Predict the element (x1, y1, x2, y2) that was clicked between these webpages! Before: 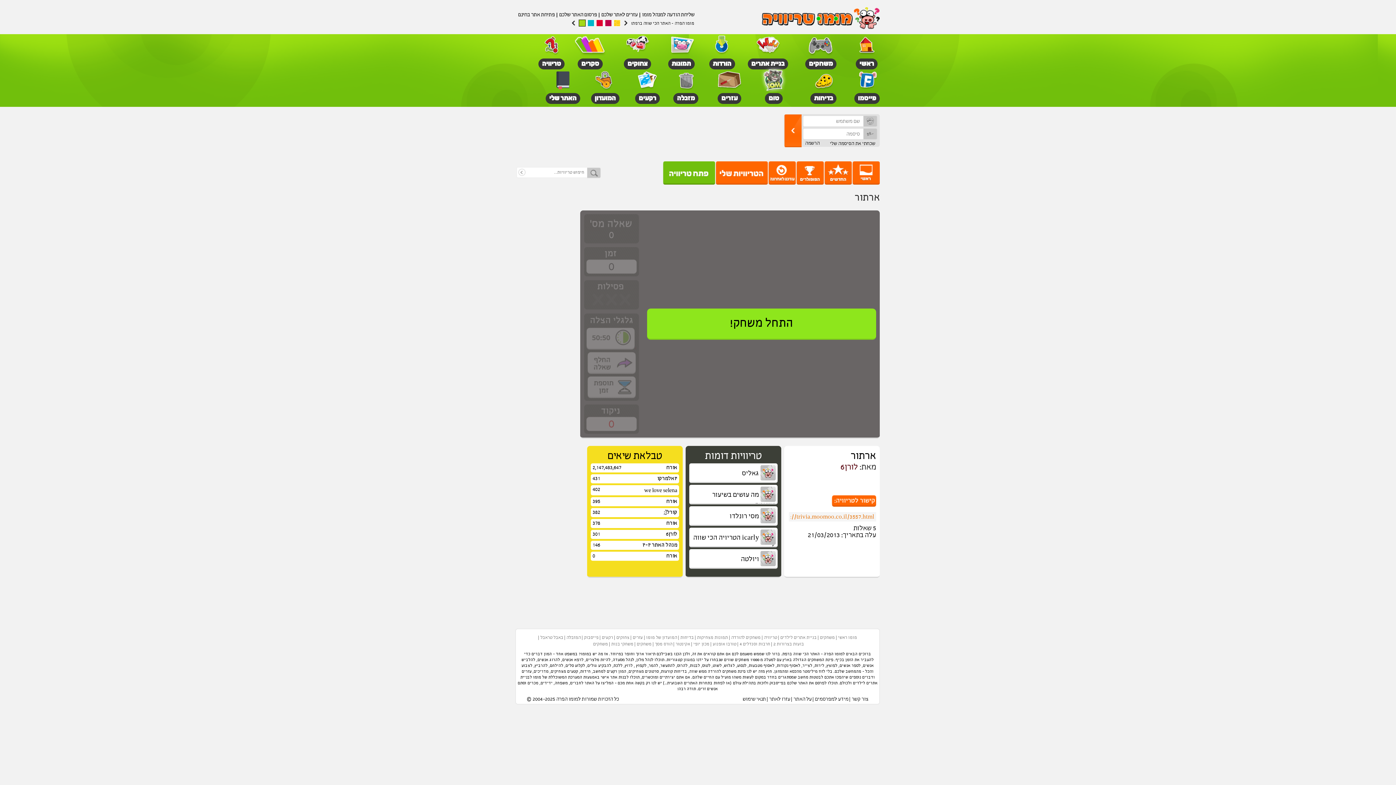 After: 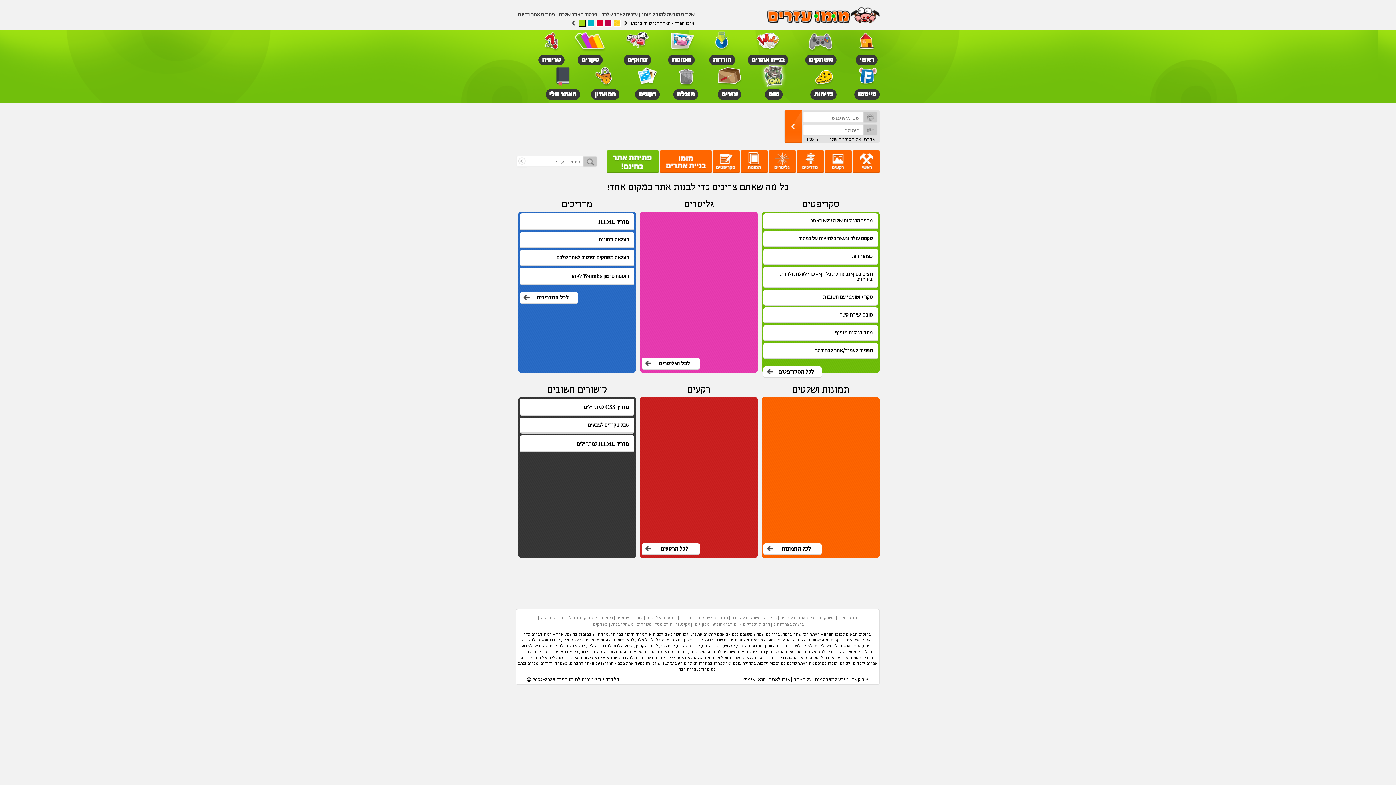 Action: label: עזרים לאתר שלכם bbox: (598, 12, 639, 17)